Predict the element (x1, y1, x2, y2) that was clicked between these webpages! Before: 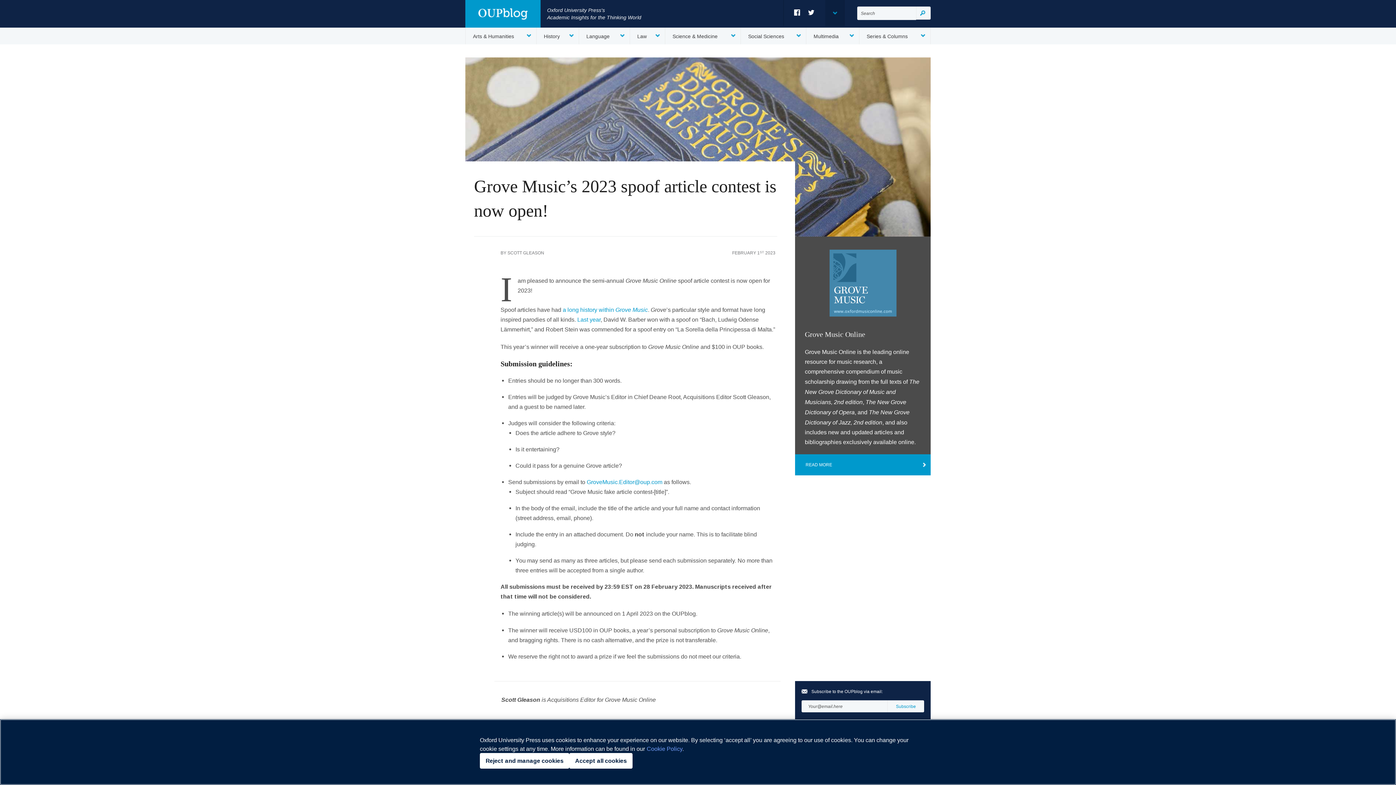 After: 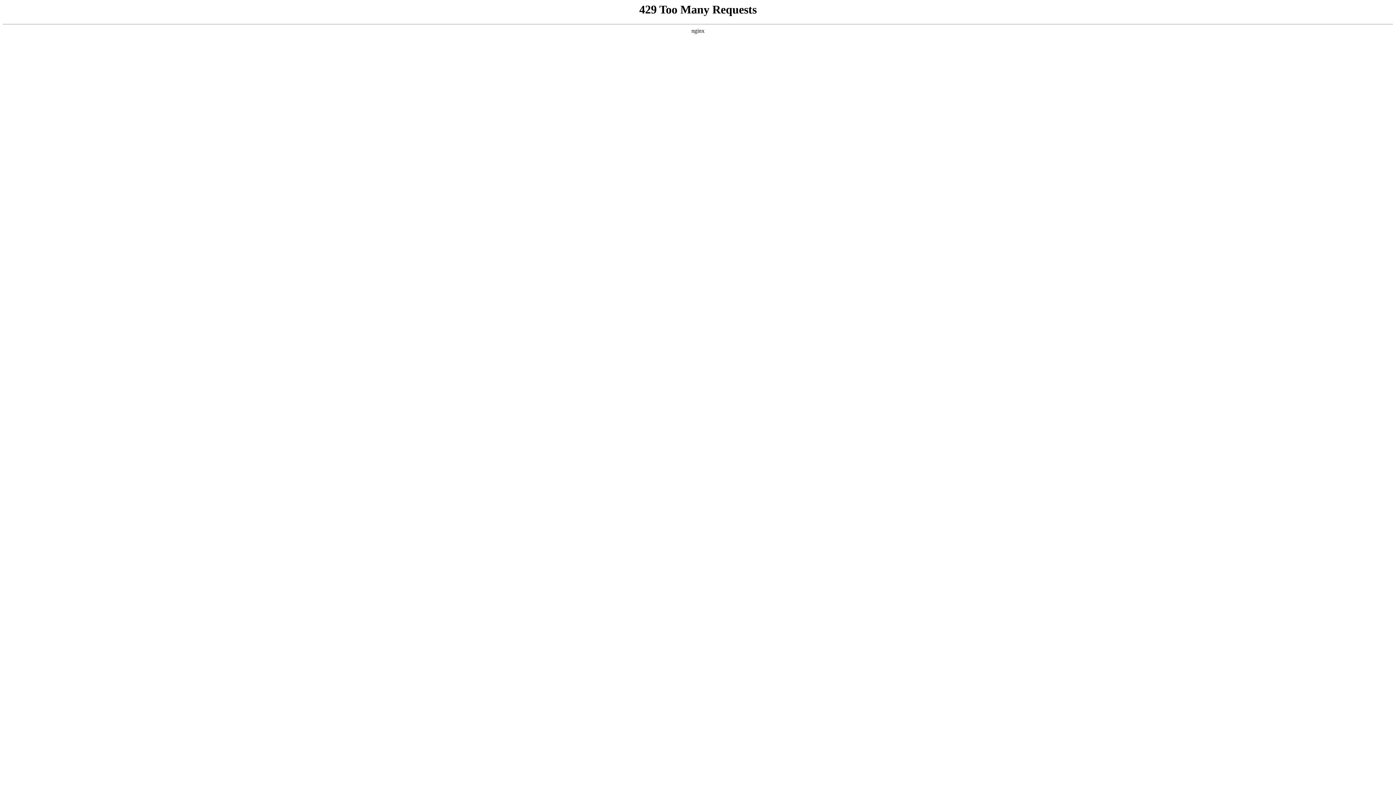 Action: bbox: (507, 250, 544, 255) label: SCOTT GLEASON